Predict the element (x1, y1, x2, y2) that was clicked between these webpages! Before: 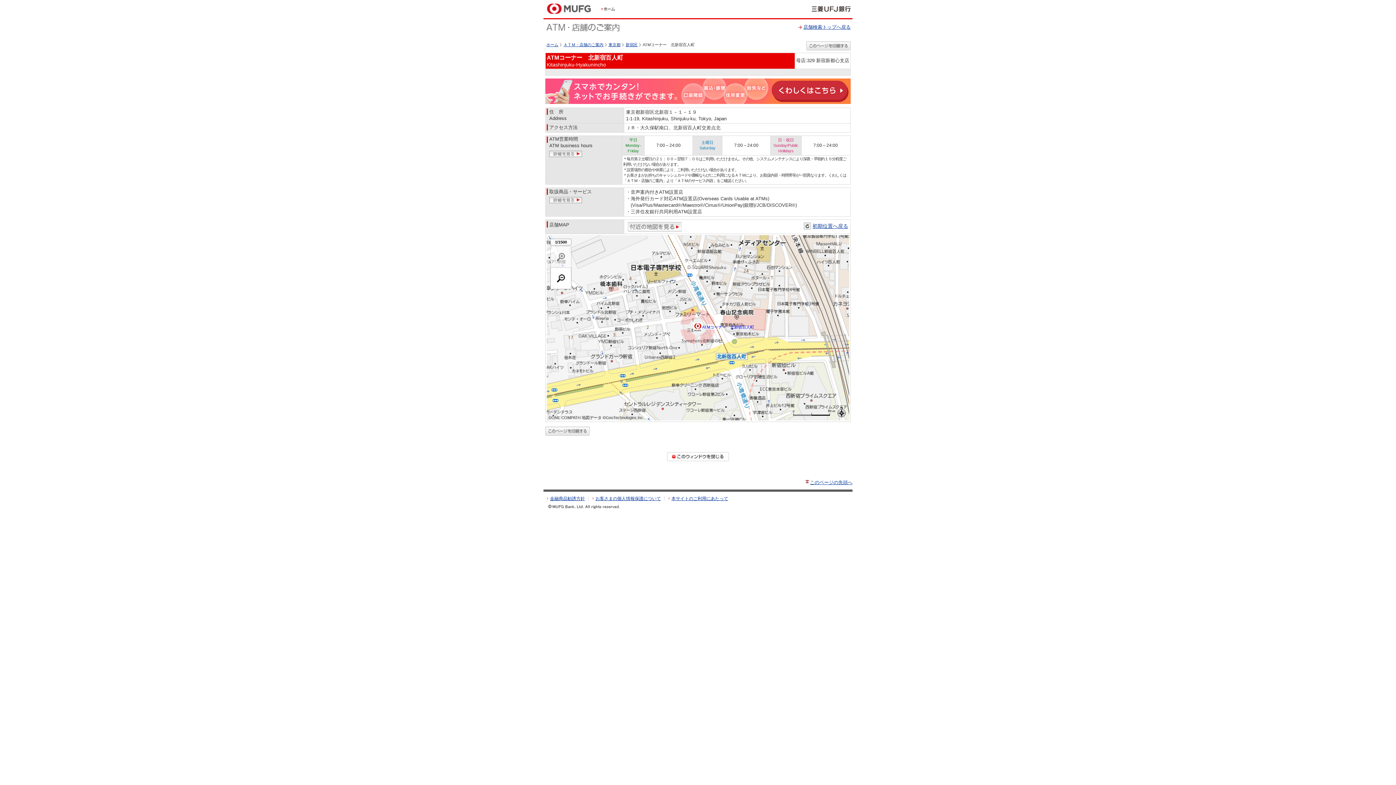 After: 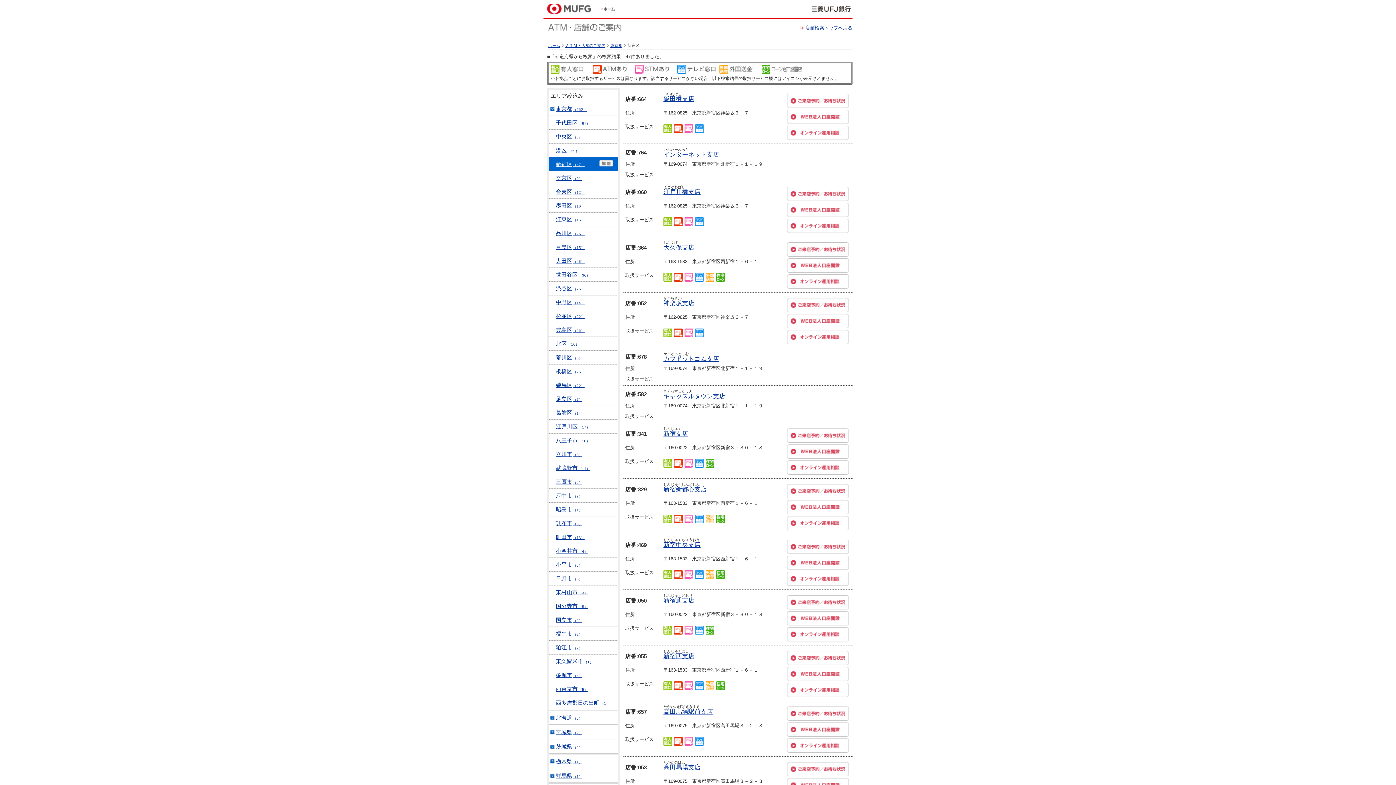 Action: label: 新宿区 bbox: (625, 42, 637, 46)